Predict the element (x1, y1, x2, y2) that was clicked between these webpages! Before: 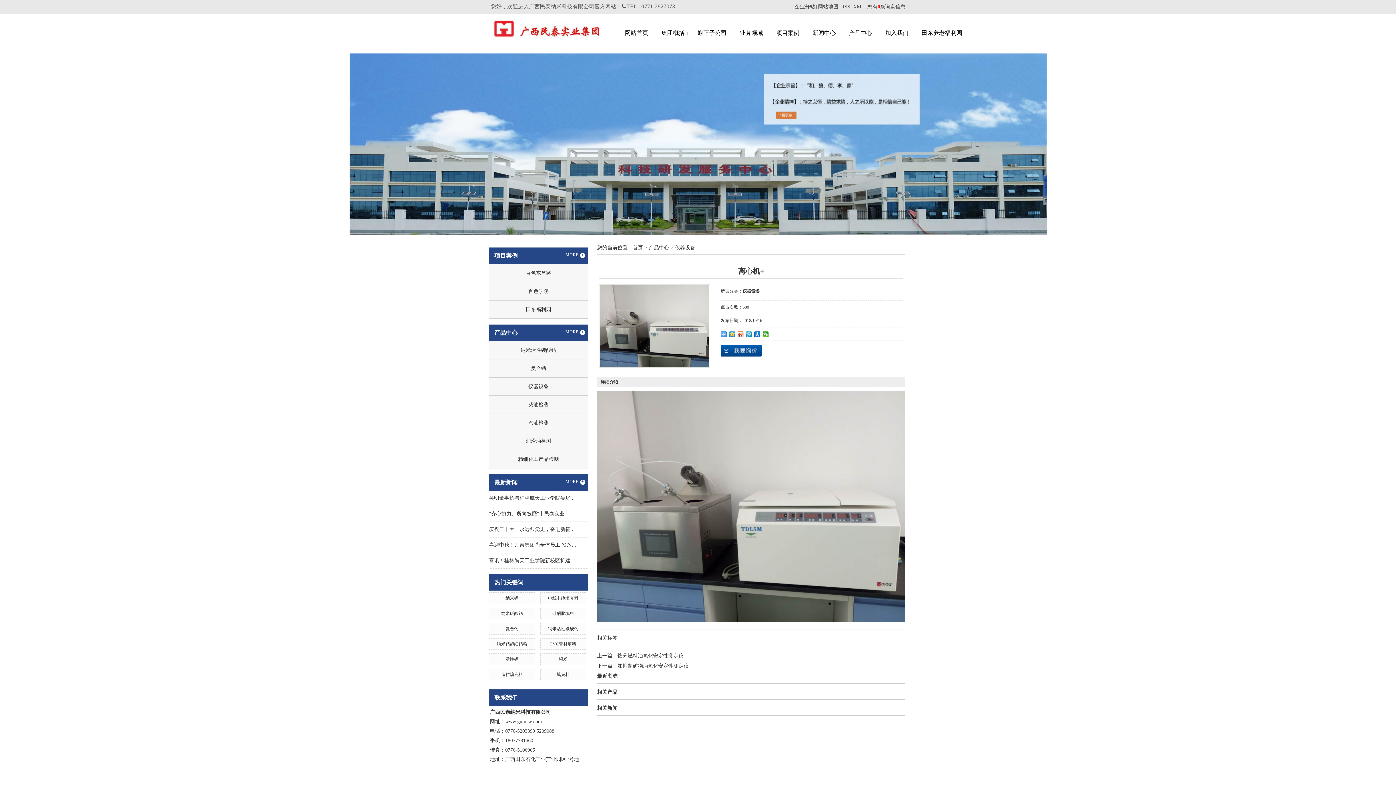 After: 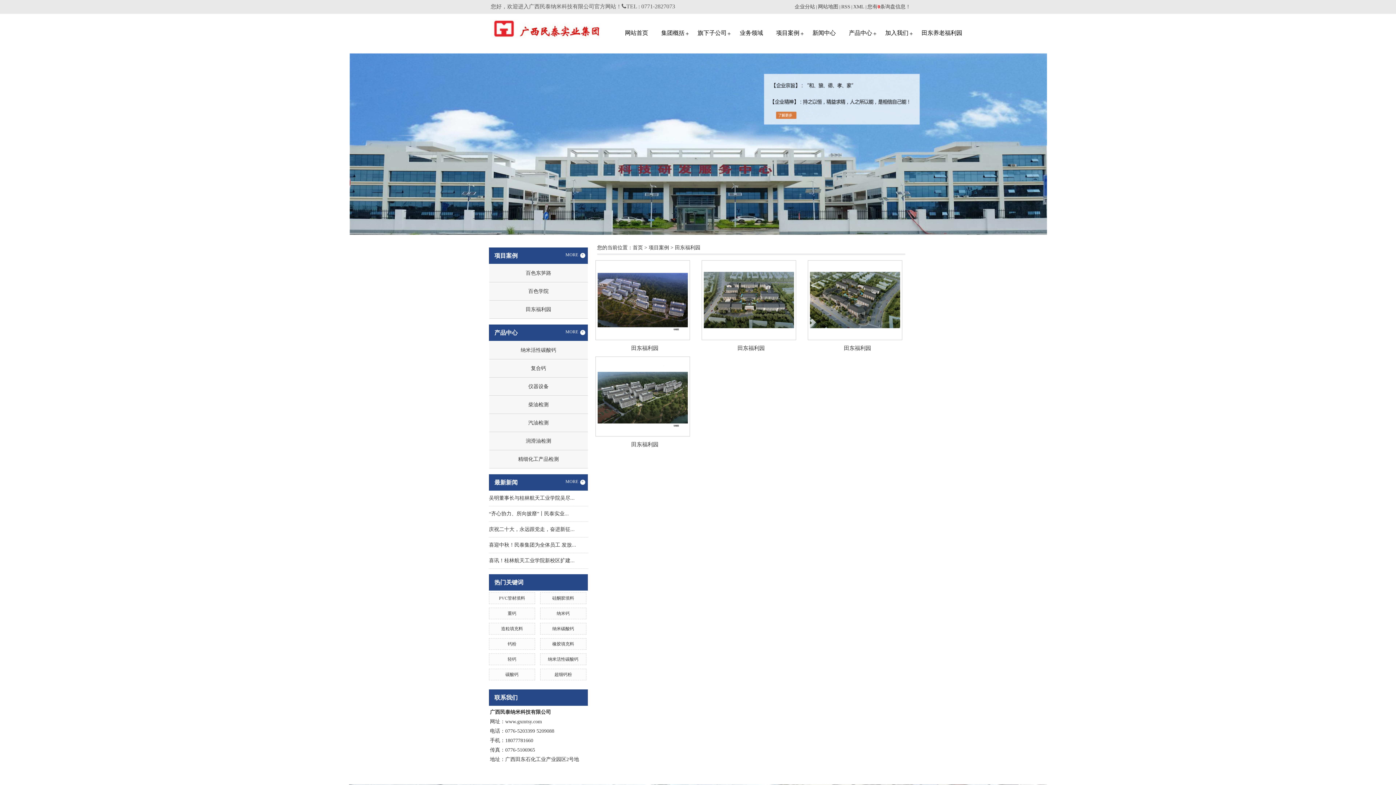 Action: bbox: (489, 300, 587, 318) label: 田东福利园